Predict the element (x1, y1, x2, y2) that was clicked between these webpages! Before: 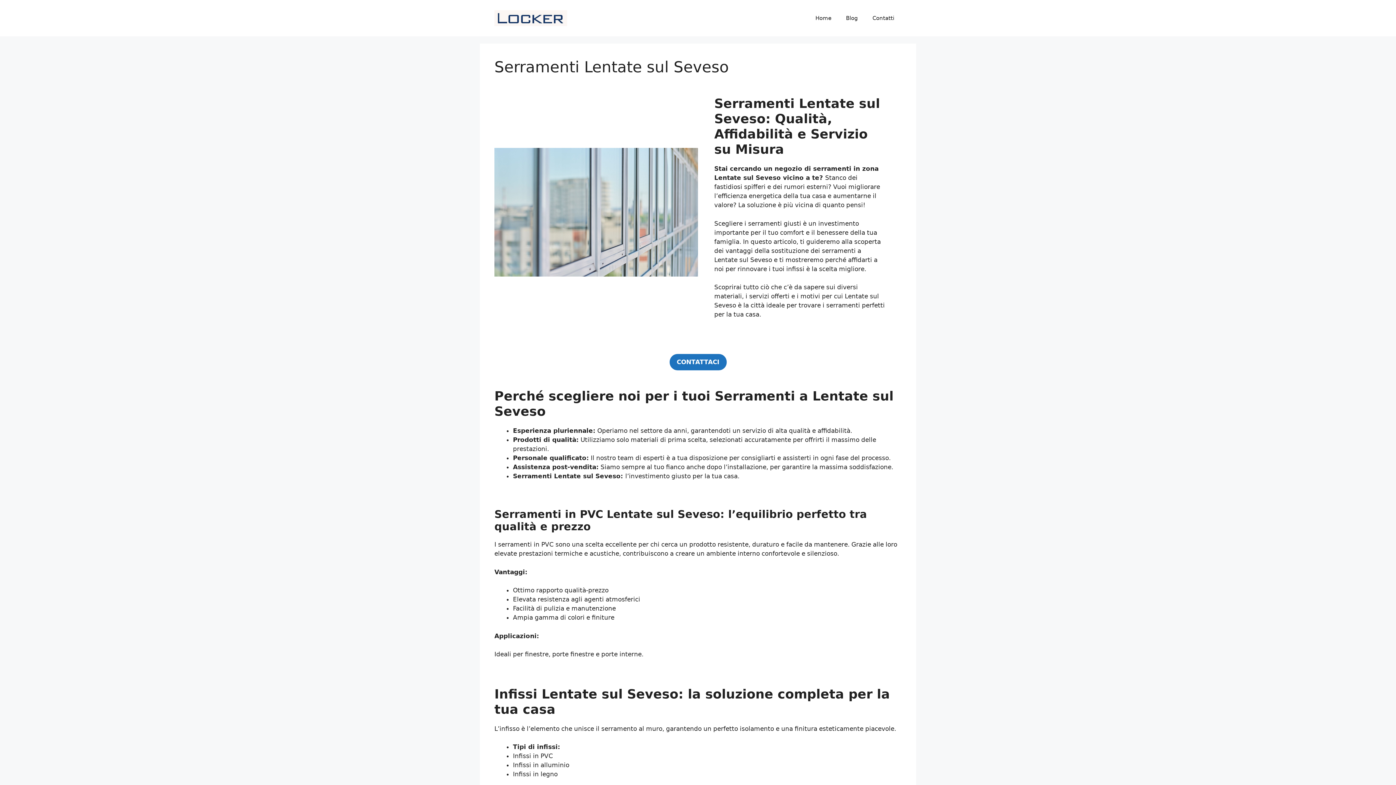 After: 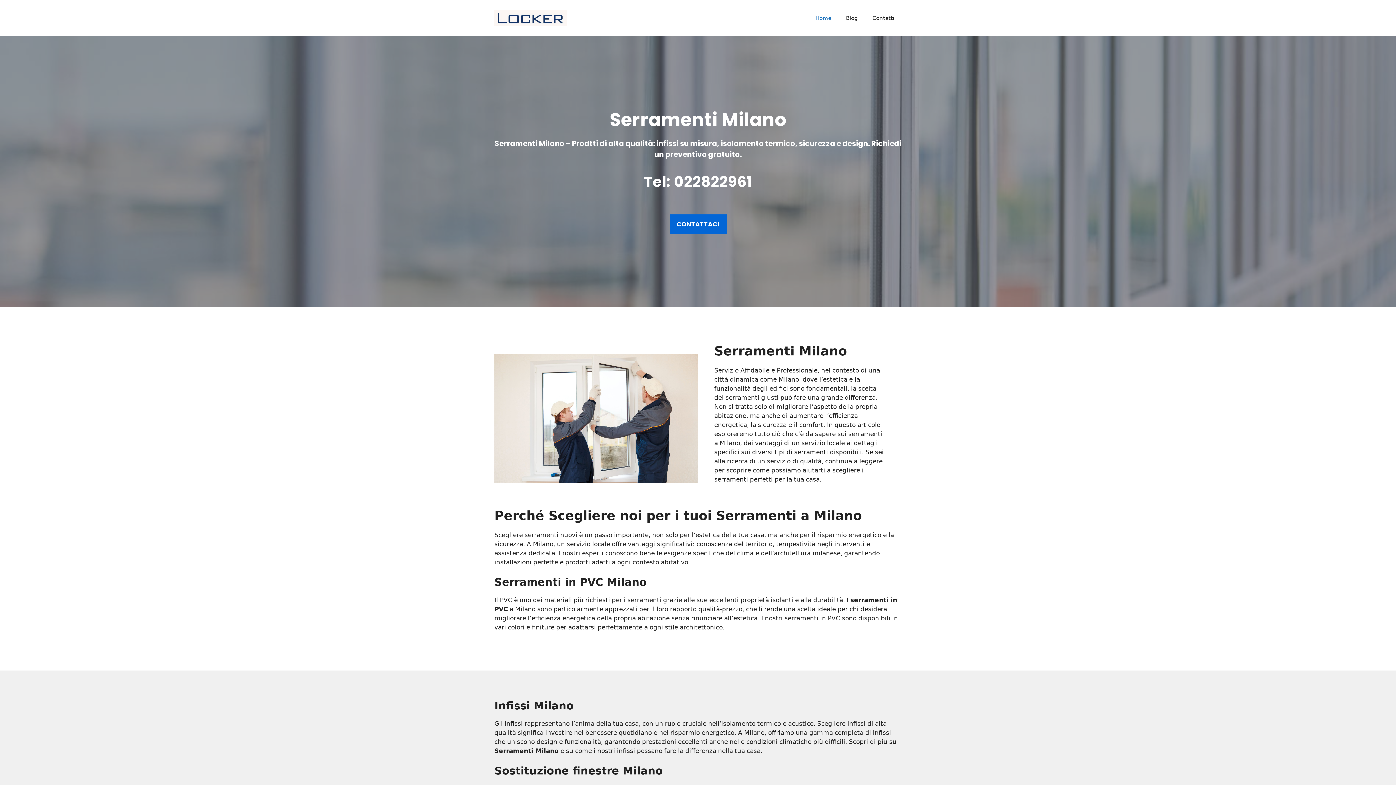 Action: bbox: (494, 14, 567, 21)